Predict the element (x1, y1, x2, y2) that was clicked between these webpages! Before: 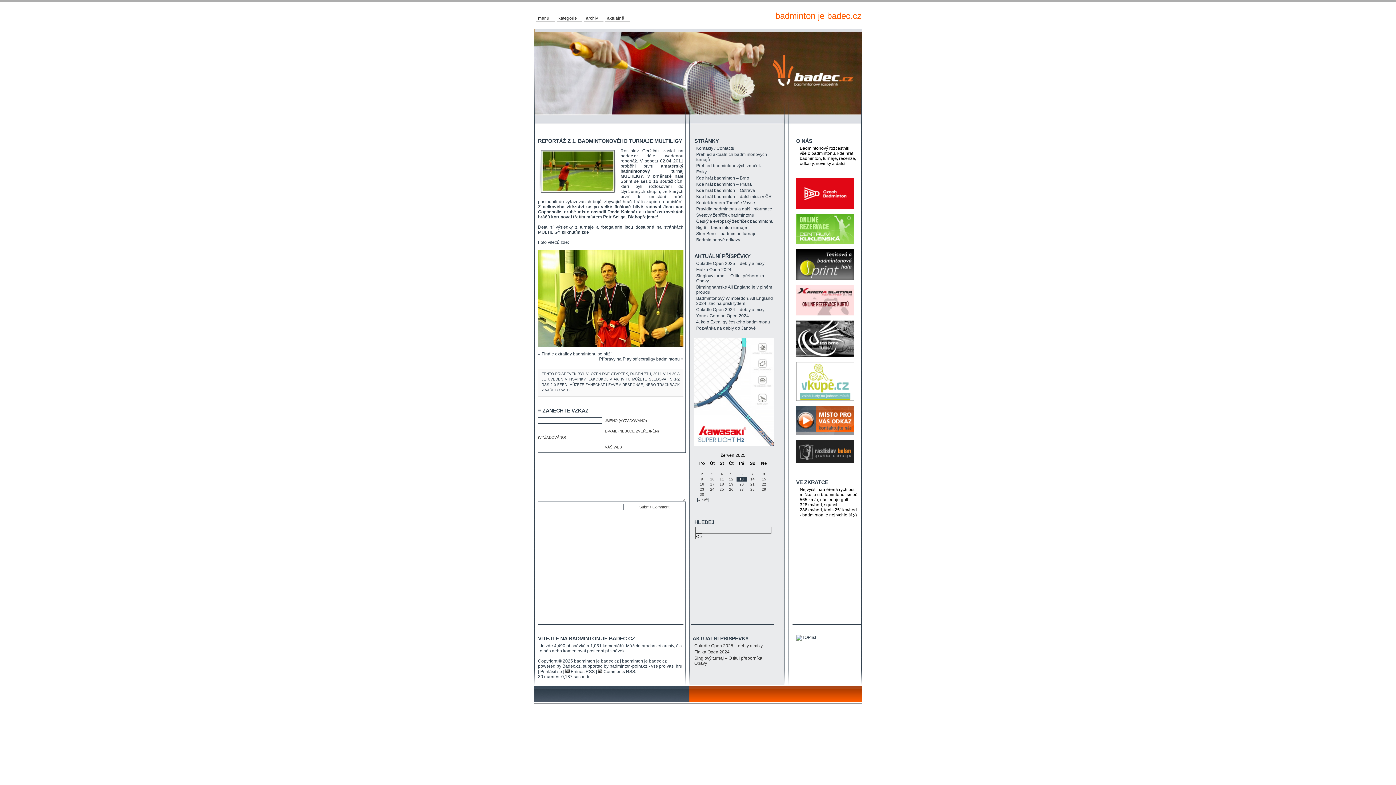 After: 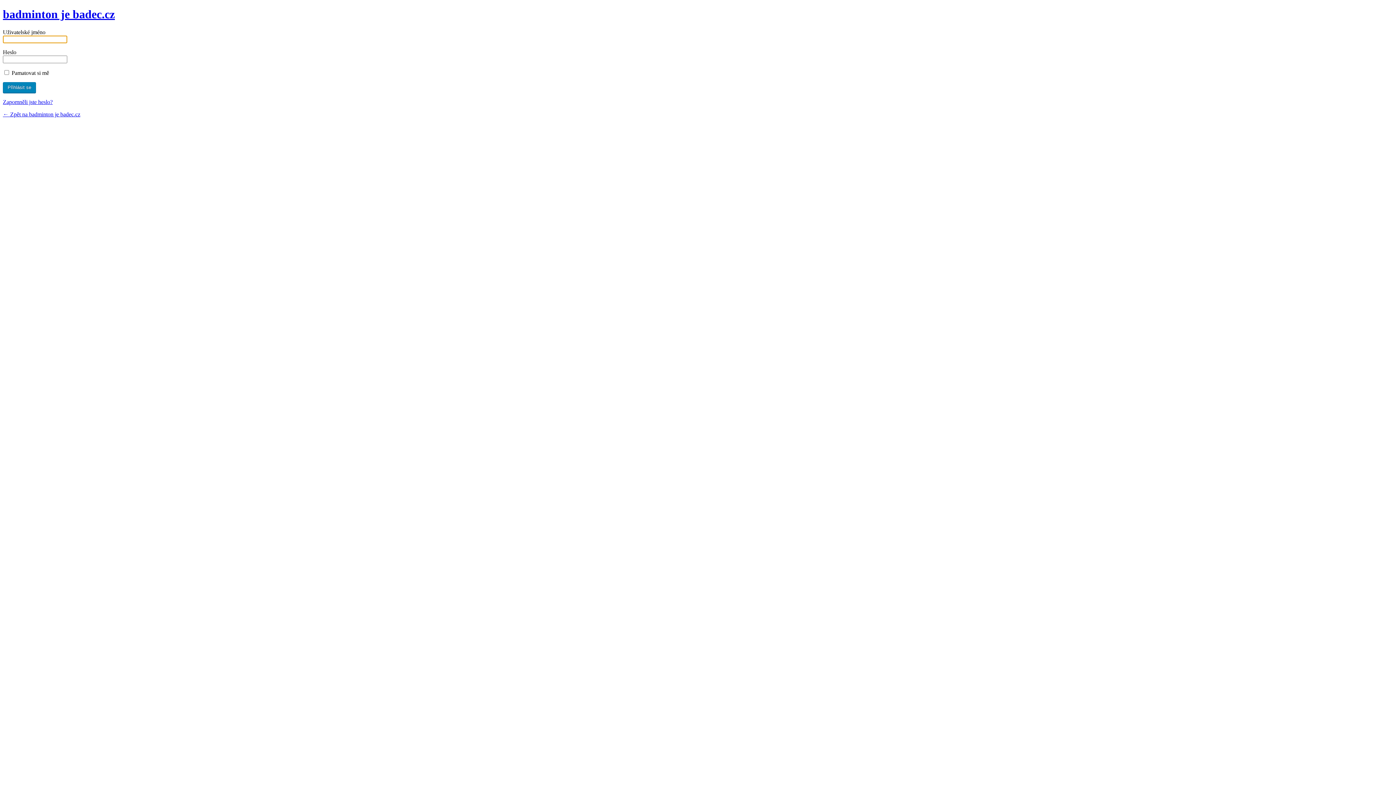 Action: bbox: (540, 669, 562, 674) label: Přihlásit se